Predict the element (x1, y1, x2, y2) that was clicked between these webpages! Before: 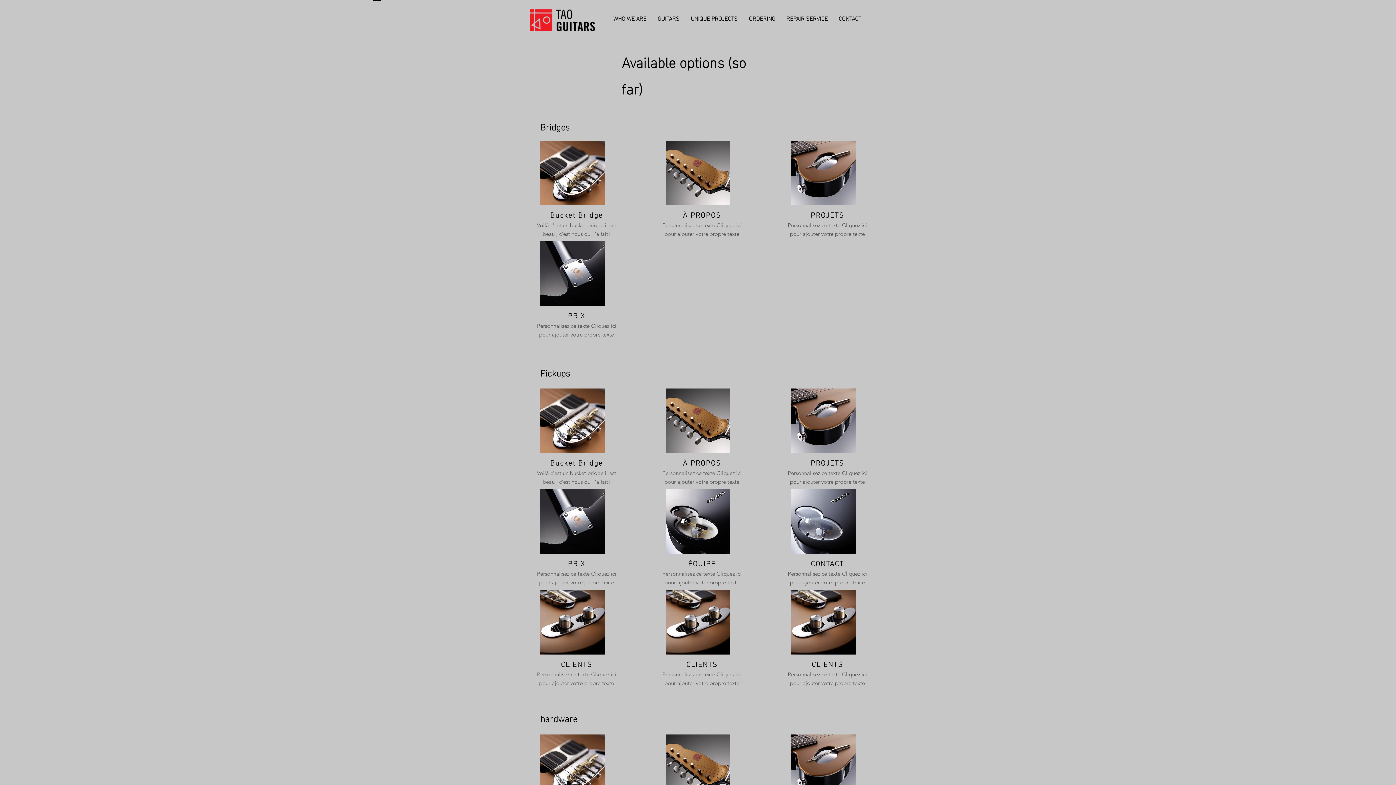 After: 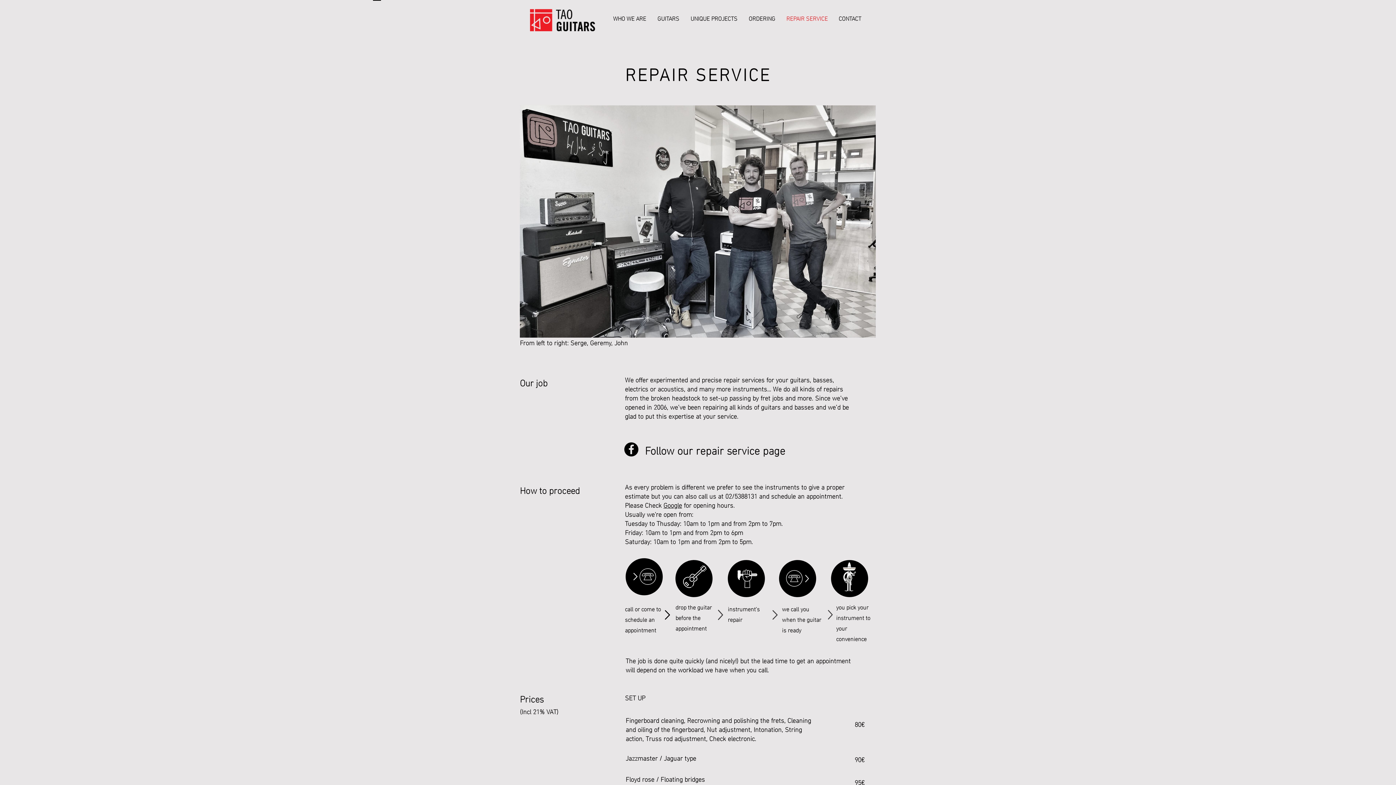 Action: label: REPAIR SERVICE bbox: (781, 9, 833, 27)